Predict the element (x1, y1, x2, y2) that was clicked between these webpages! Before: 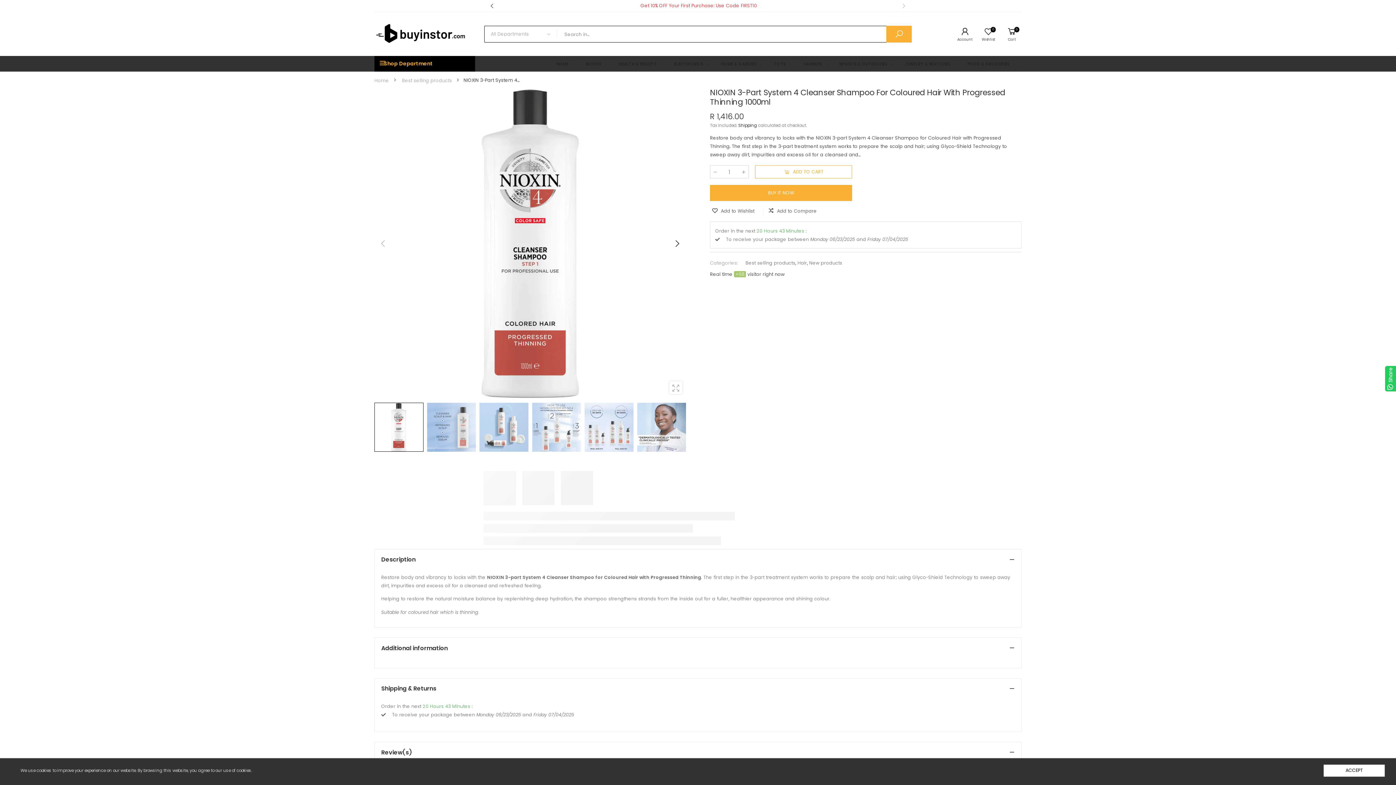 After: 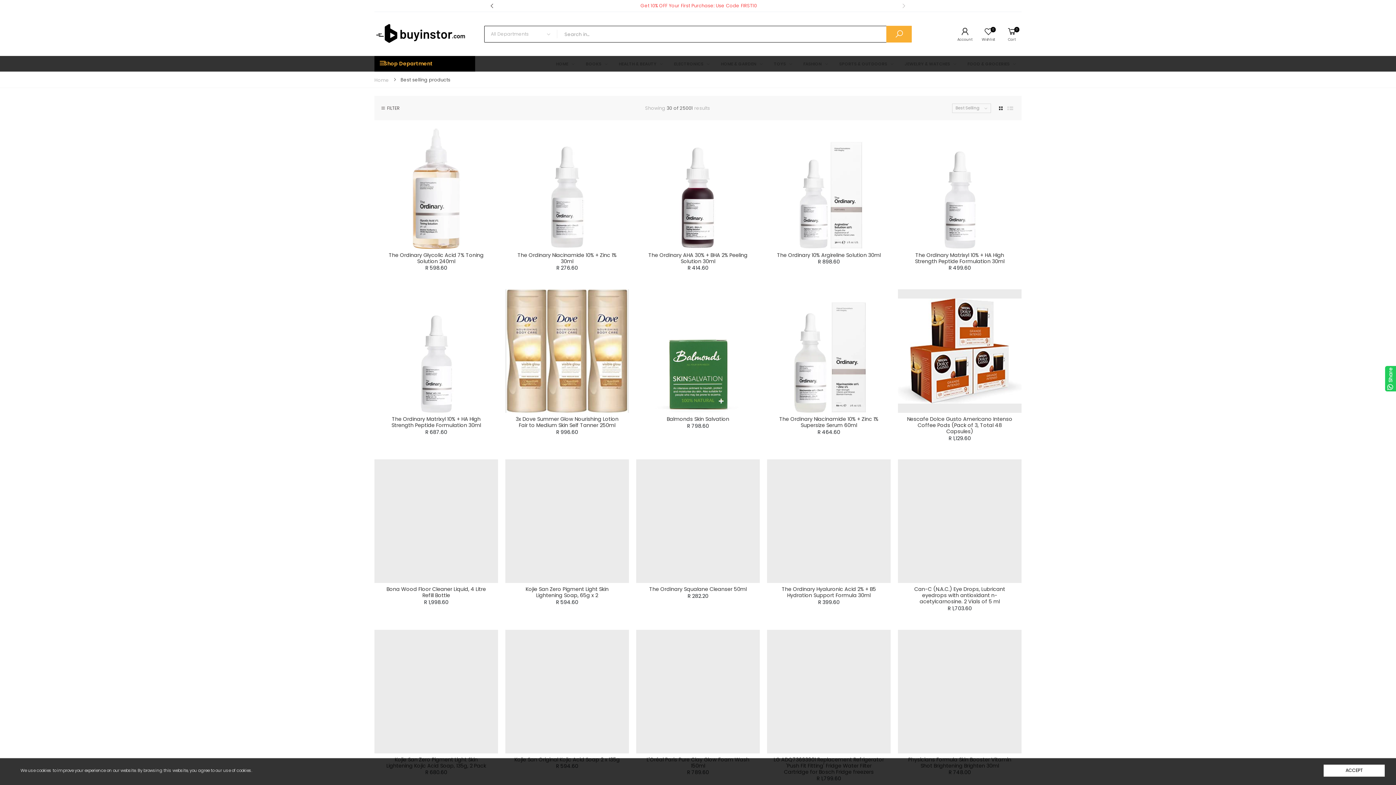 Action: label: Best selling products bbox: (402, 75, 452, 84)